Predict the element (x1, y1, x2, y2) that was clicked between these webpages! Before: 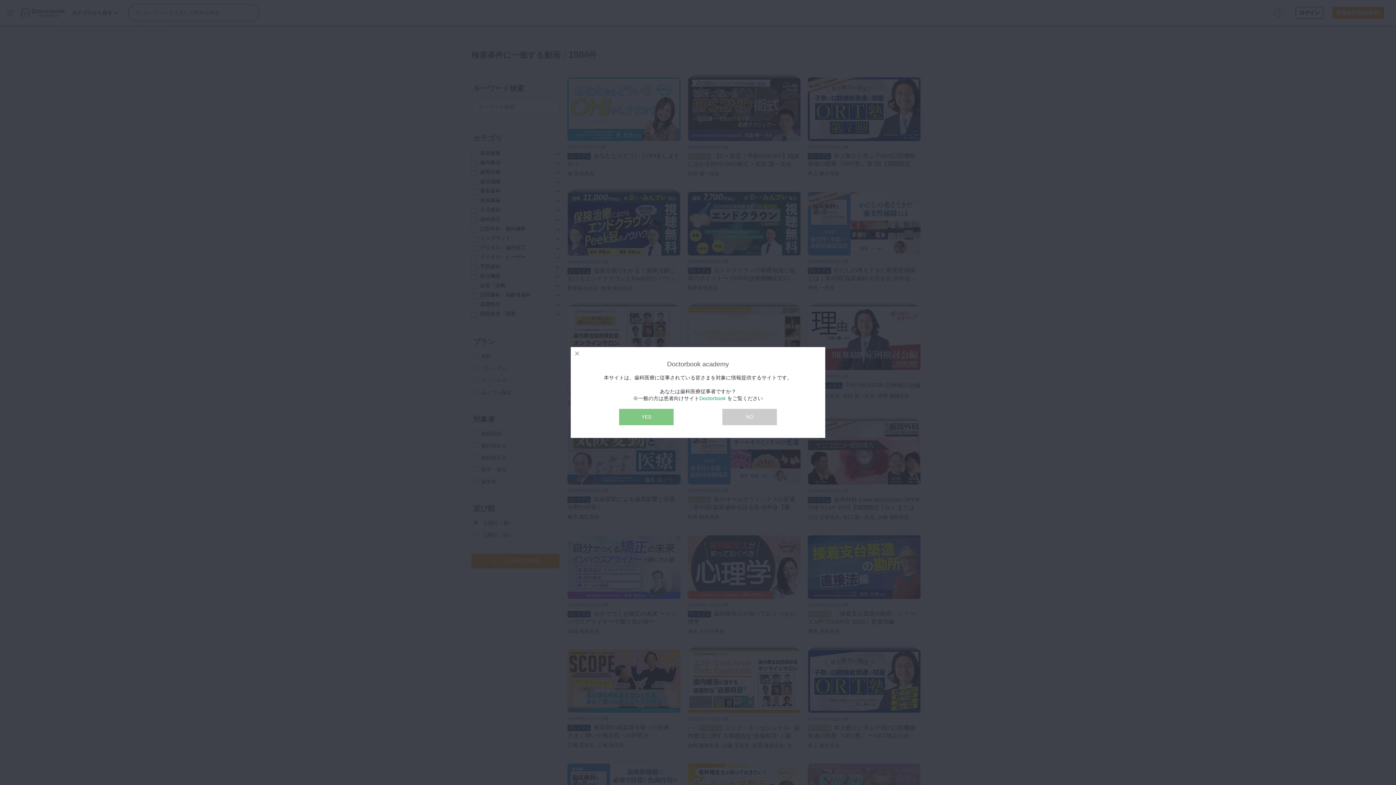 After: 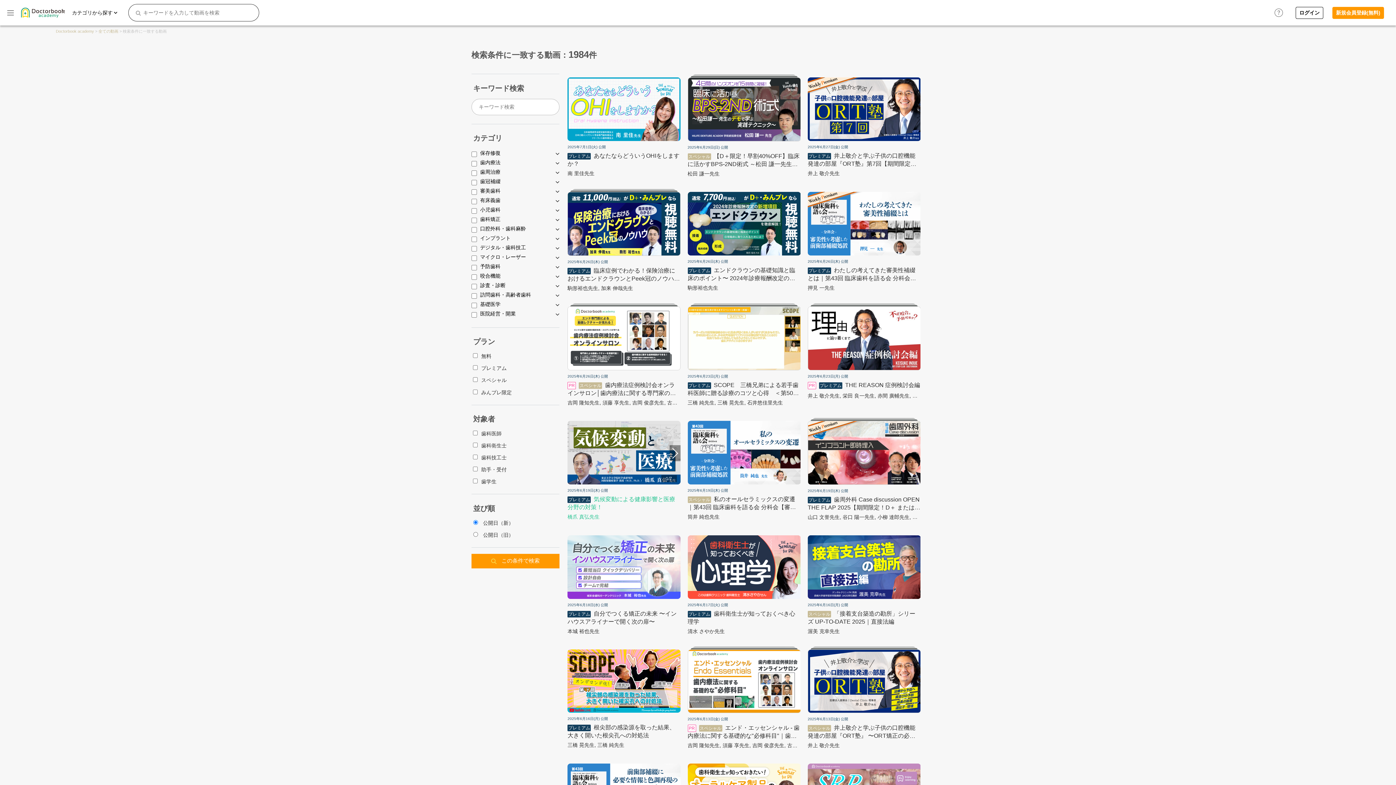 Action: label: YES bbox: (619, 409, 673, 425)